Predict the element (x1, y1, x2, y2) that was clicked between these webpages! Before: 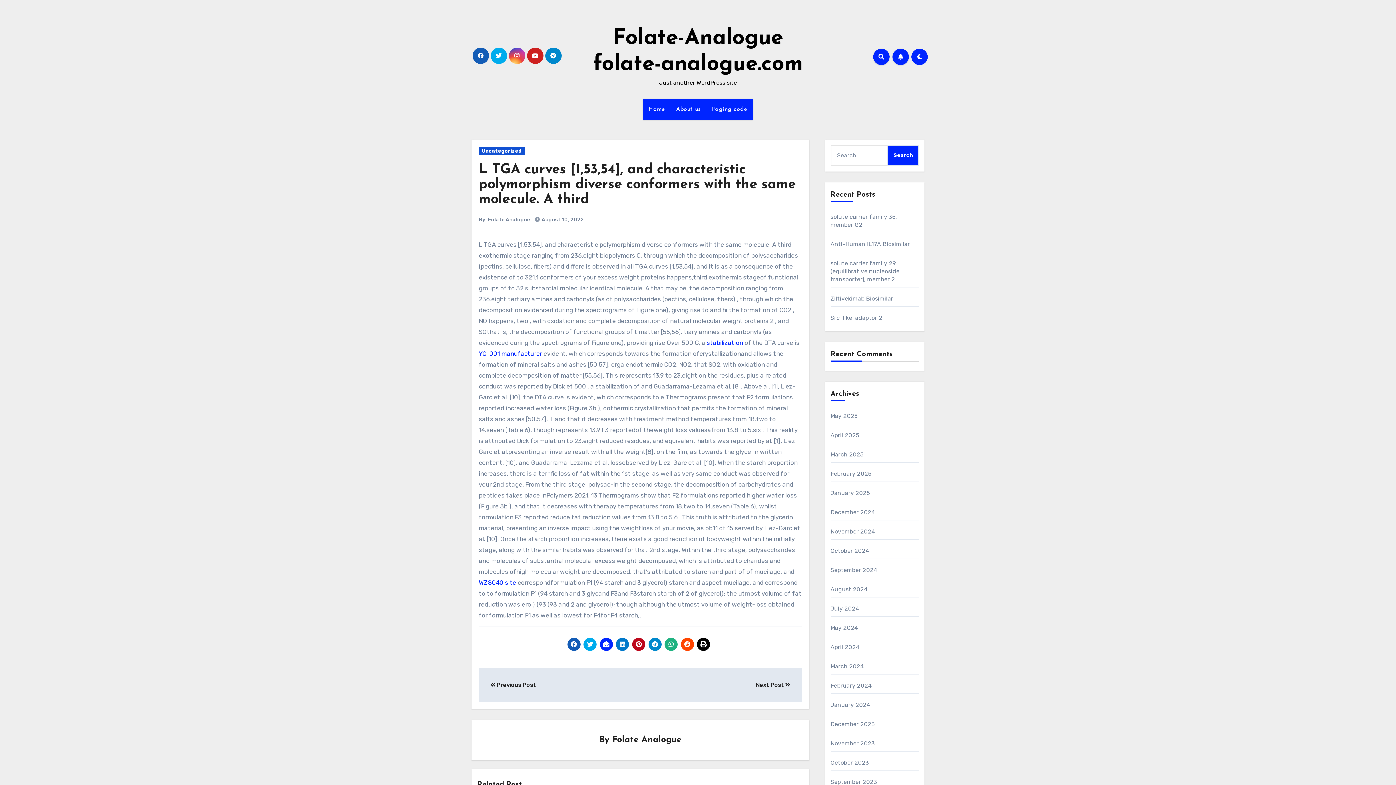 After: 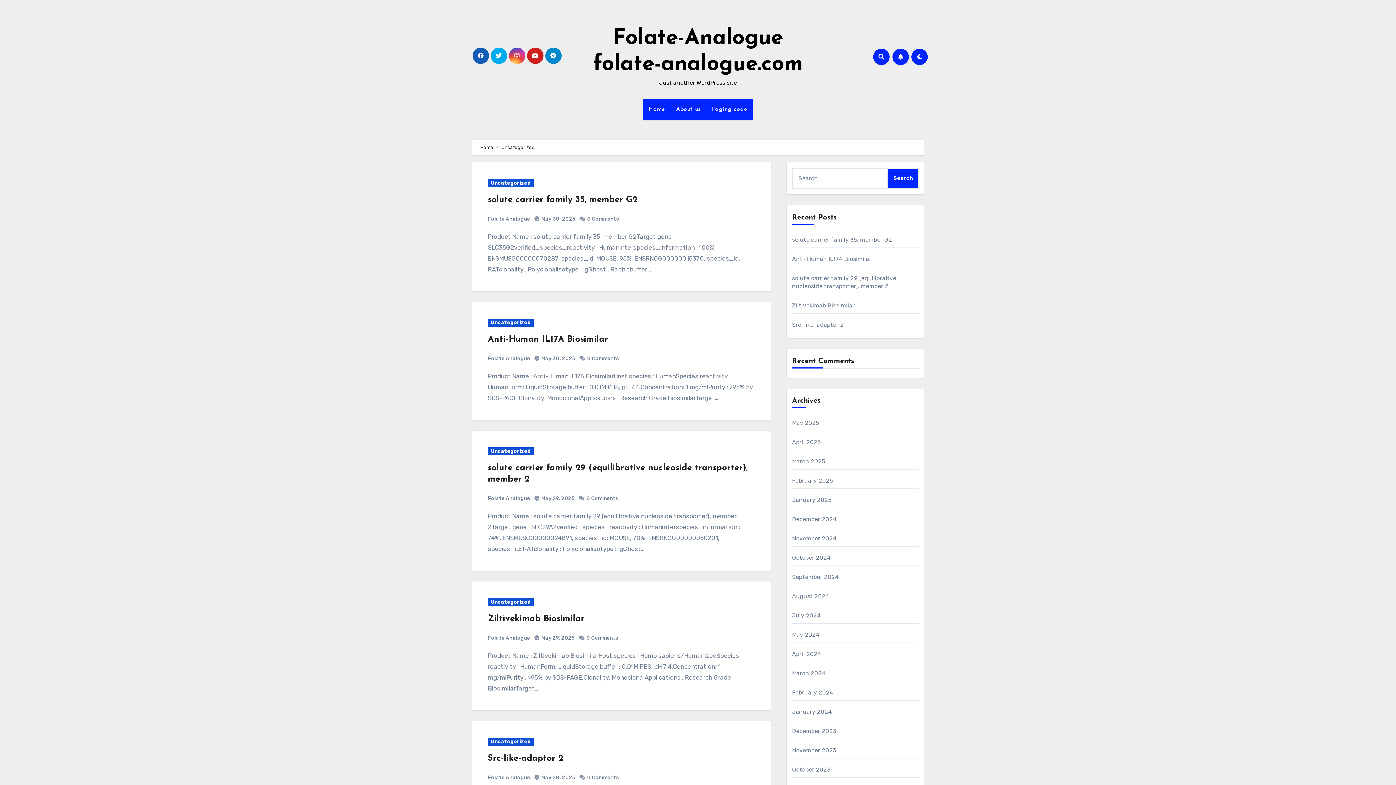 Action: label: Uncategorized bbox: (478, 147, 524, 155)